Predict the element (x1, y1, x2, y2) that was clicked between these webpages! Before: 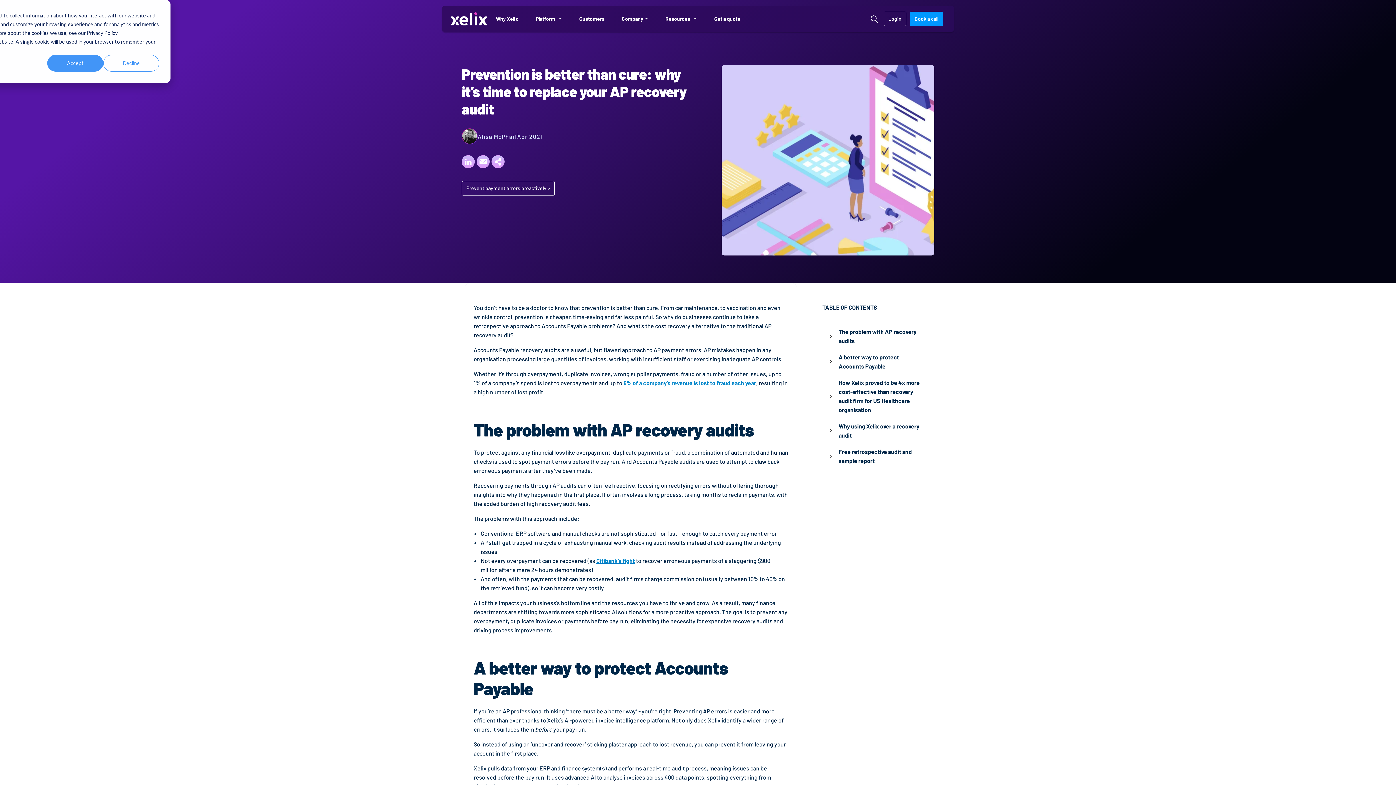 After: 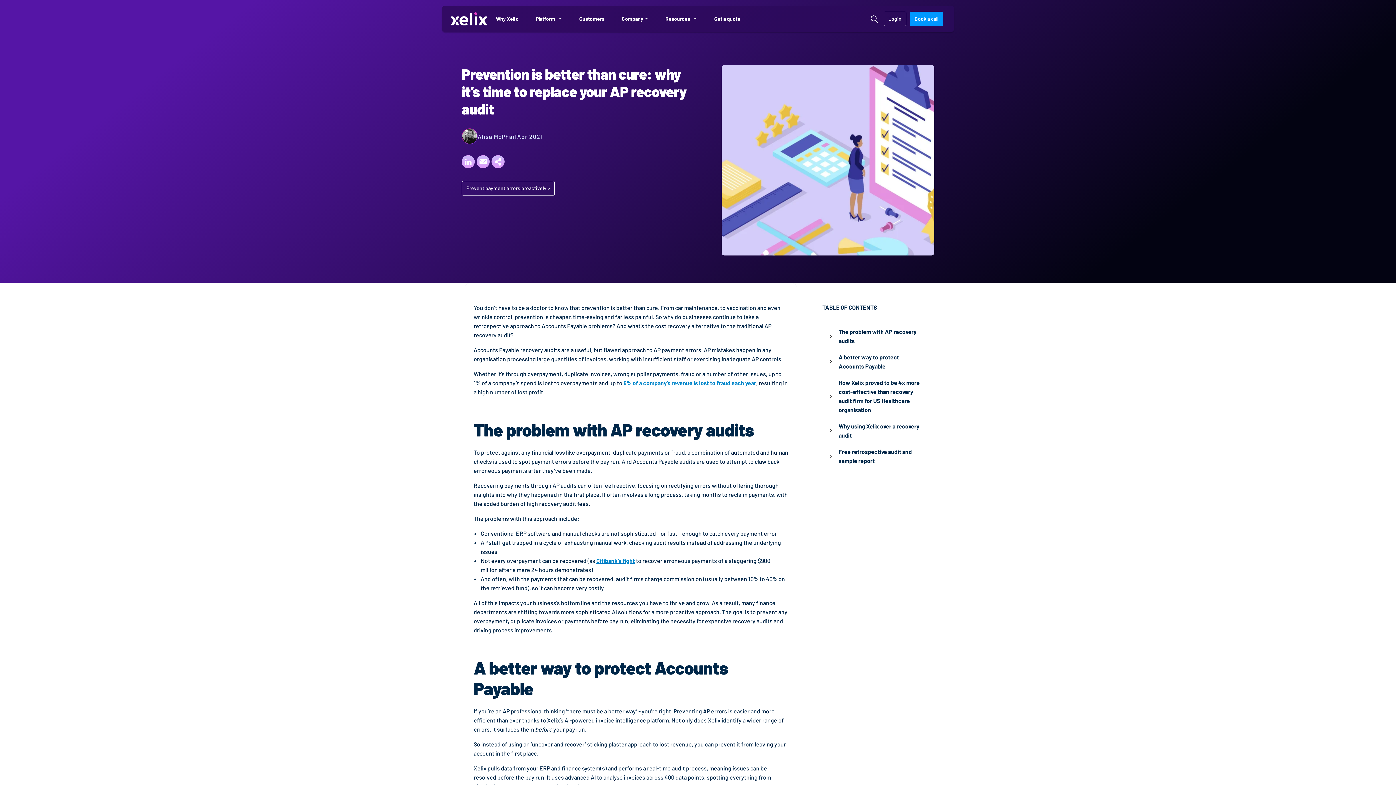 Action: label: Decline bbox: (103, 54, 159, 71)